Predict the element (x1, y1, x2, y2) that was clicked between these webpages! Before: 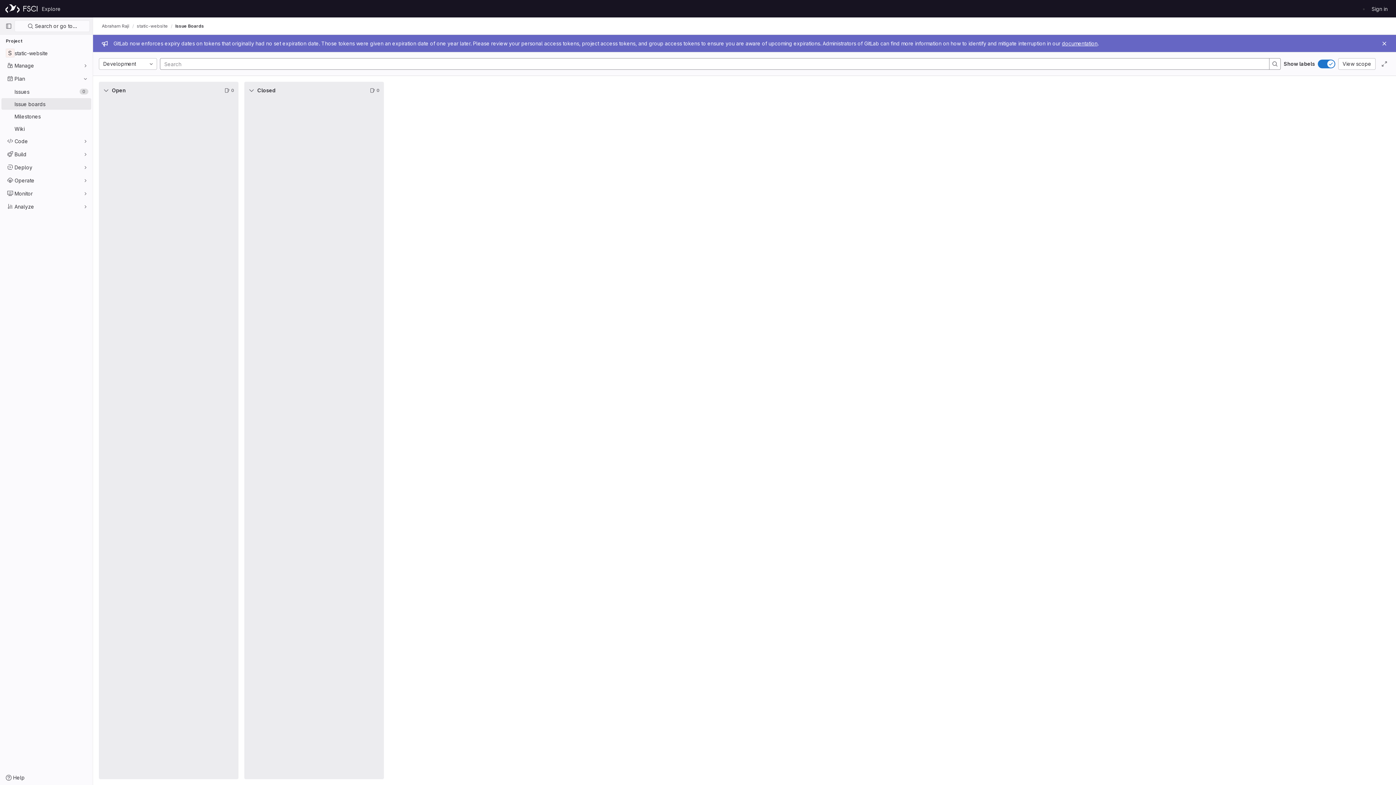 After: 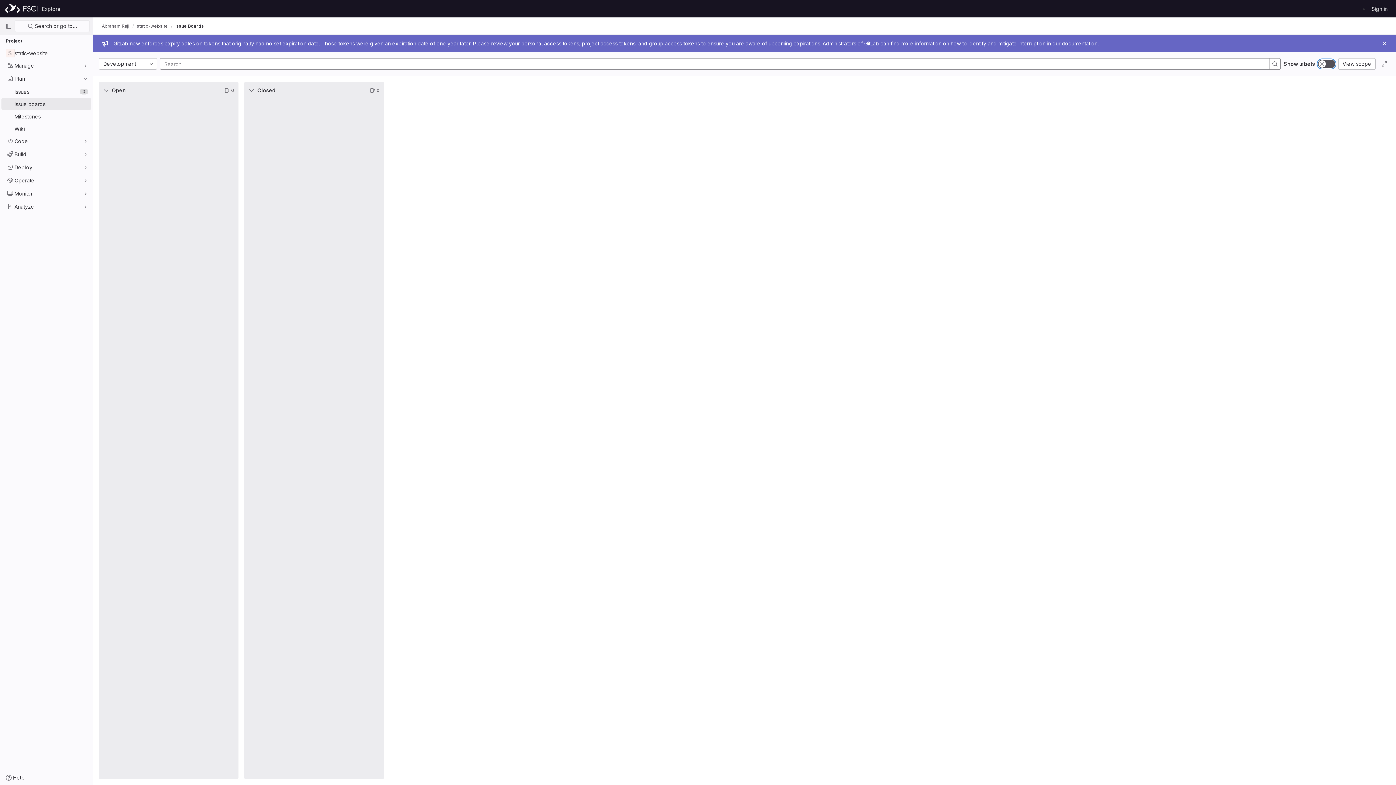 Action: bbox: (1318, 59, 1335, 68)